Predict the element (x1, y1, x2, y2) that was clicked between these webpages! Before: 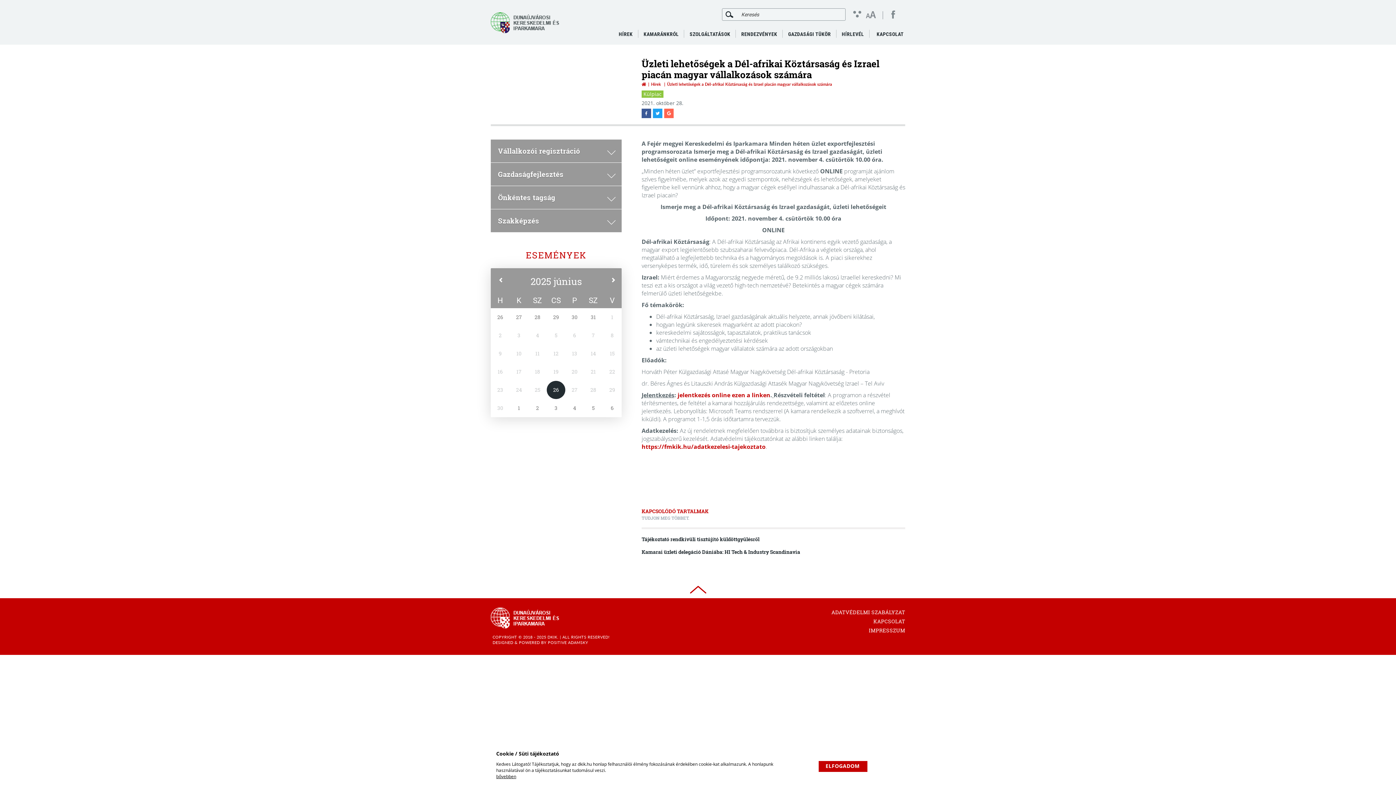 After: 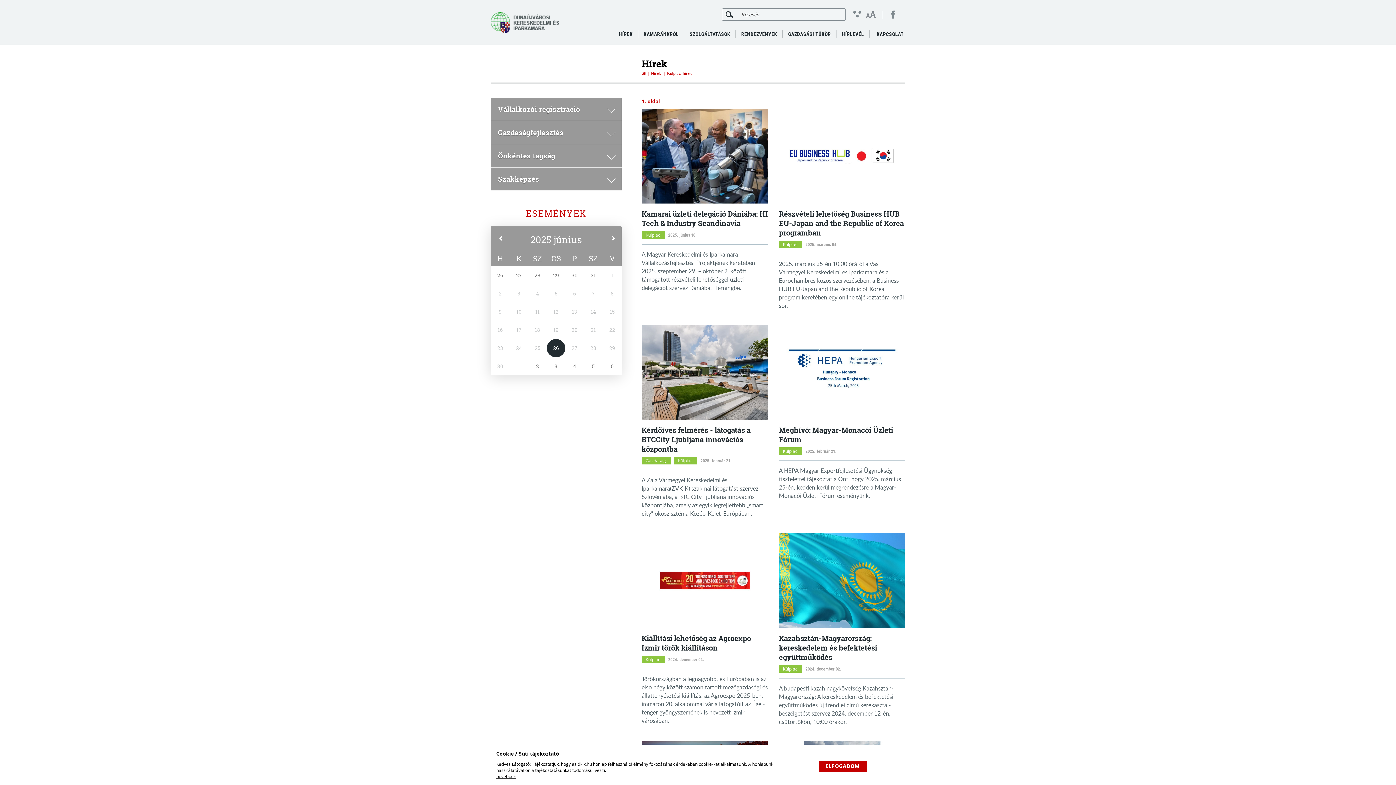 Action: bbox: (641, 90, 663, 97) label: Külpiac